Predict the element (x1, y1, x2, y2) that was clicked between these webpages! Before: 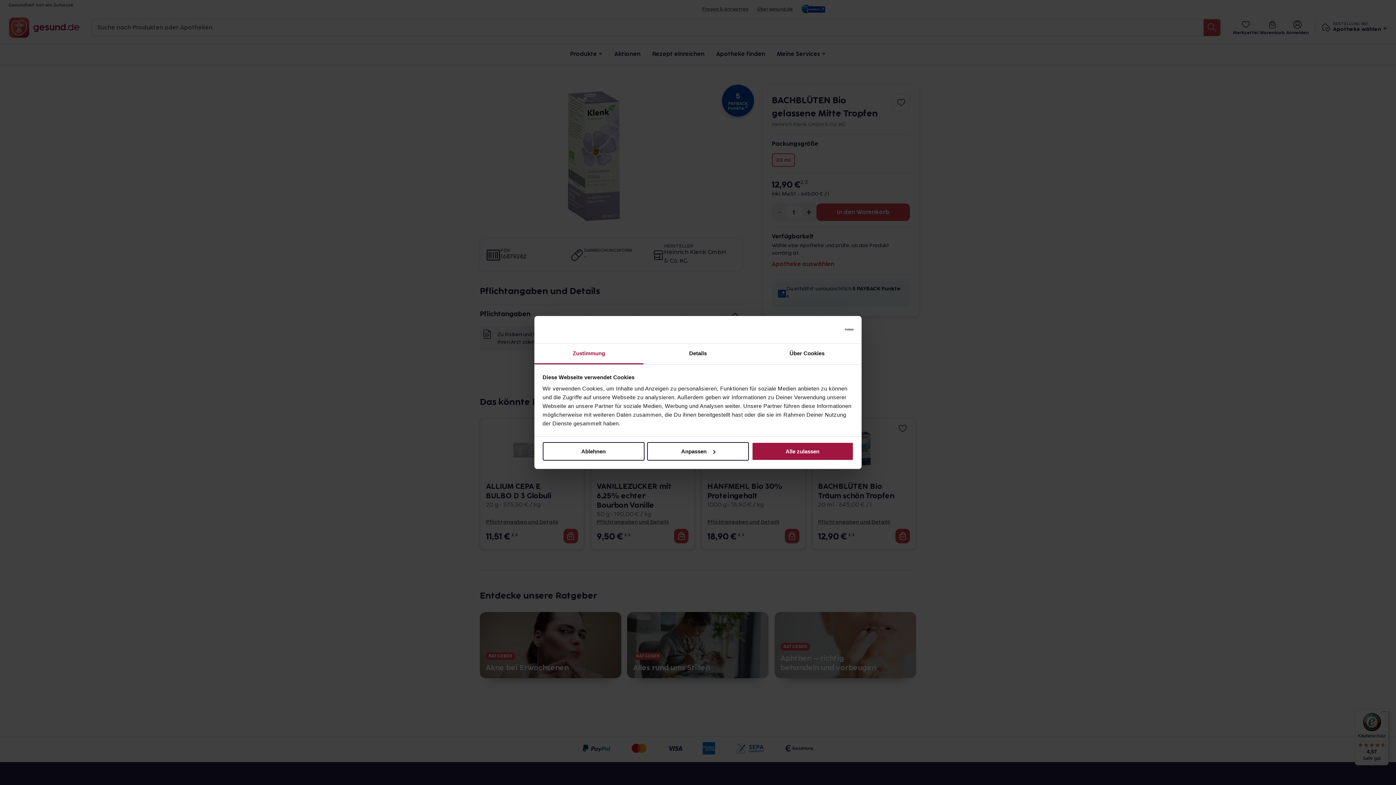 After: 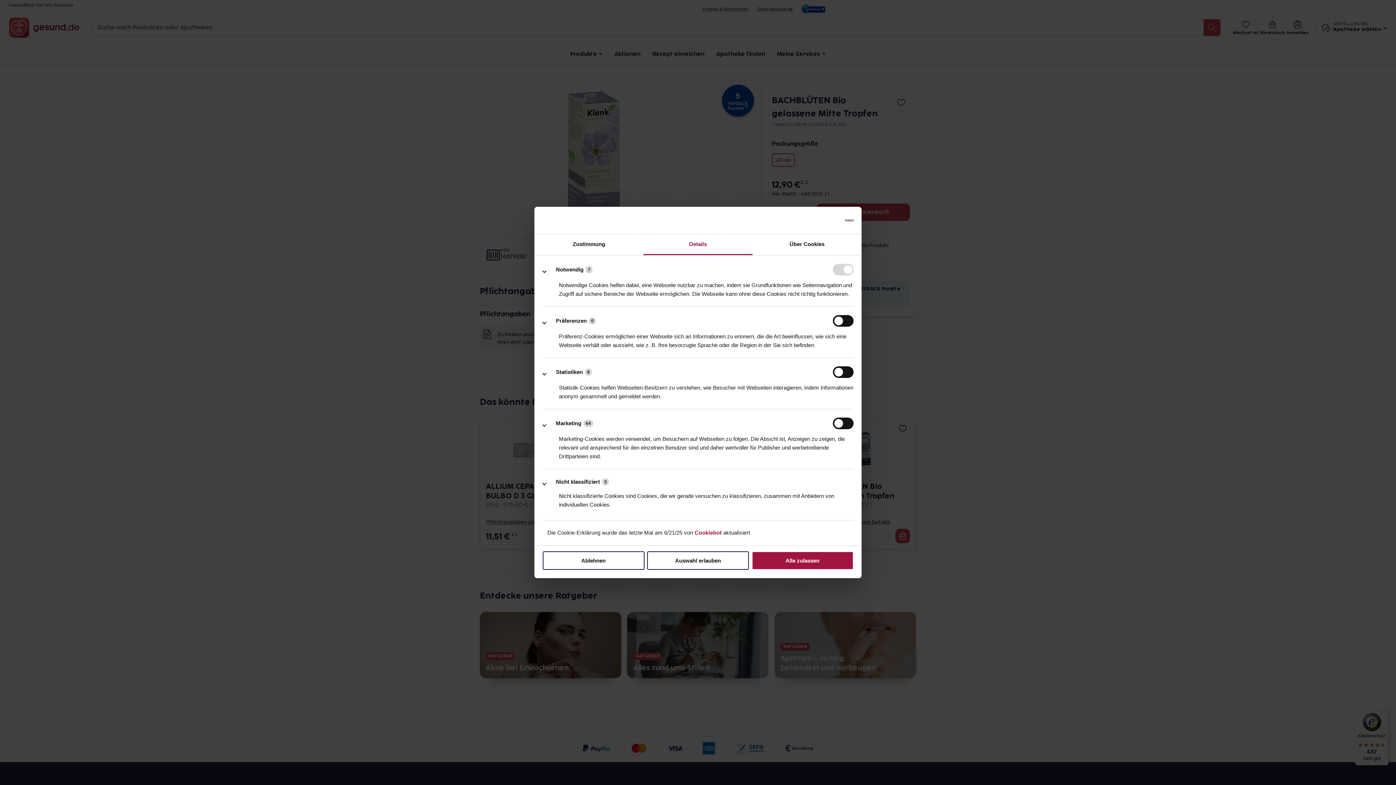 Action: label: Anpassen bbox: (647, 442, 749, 460)